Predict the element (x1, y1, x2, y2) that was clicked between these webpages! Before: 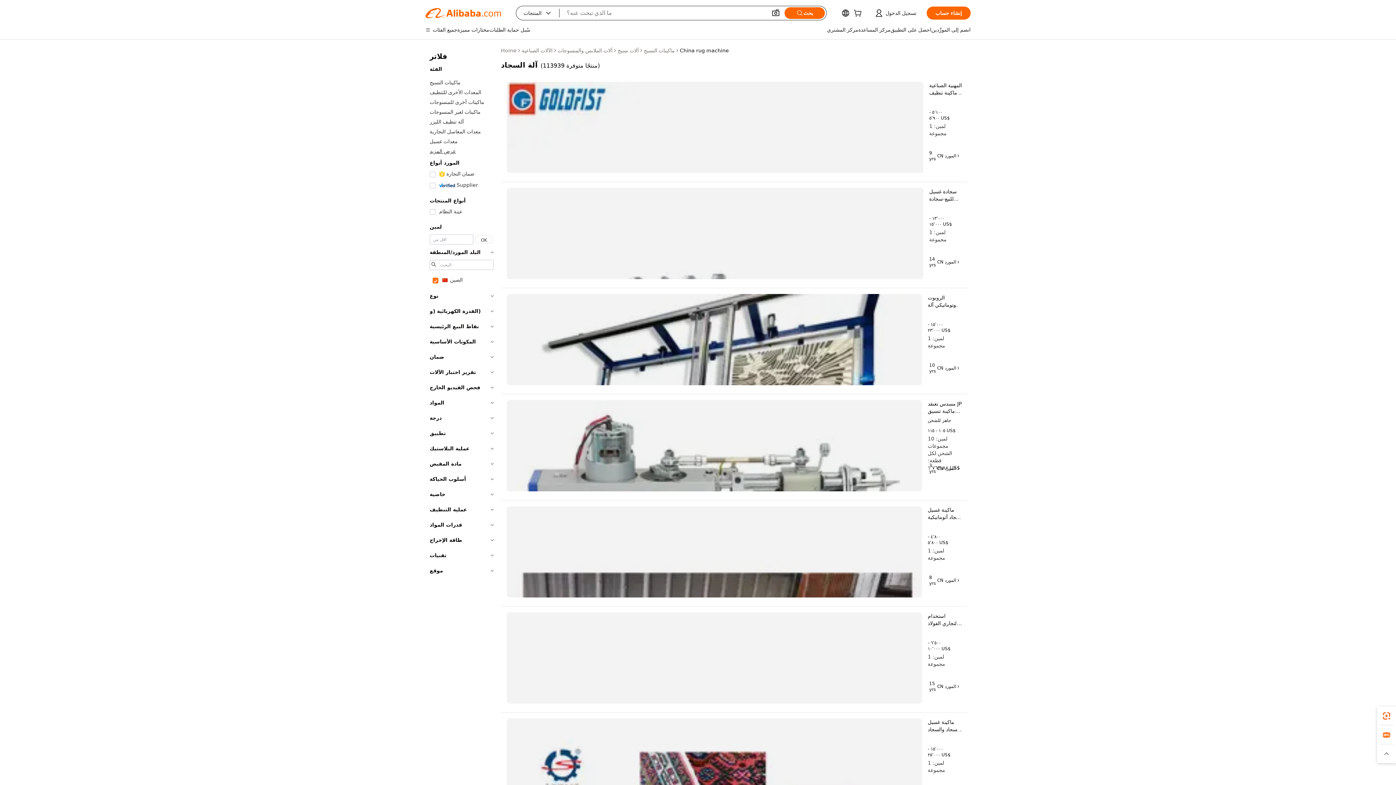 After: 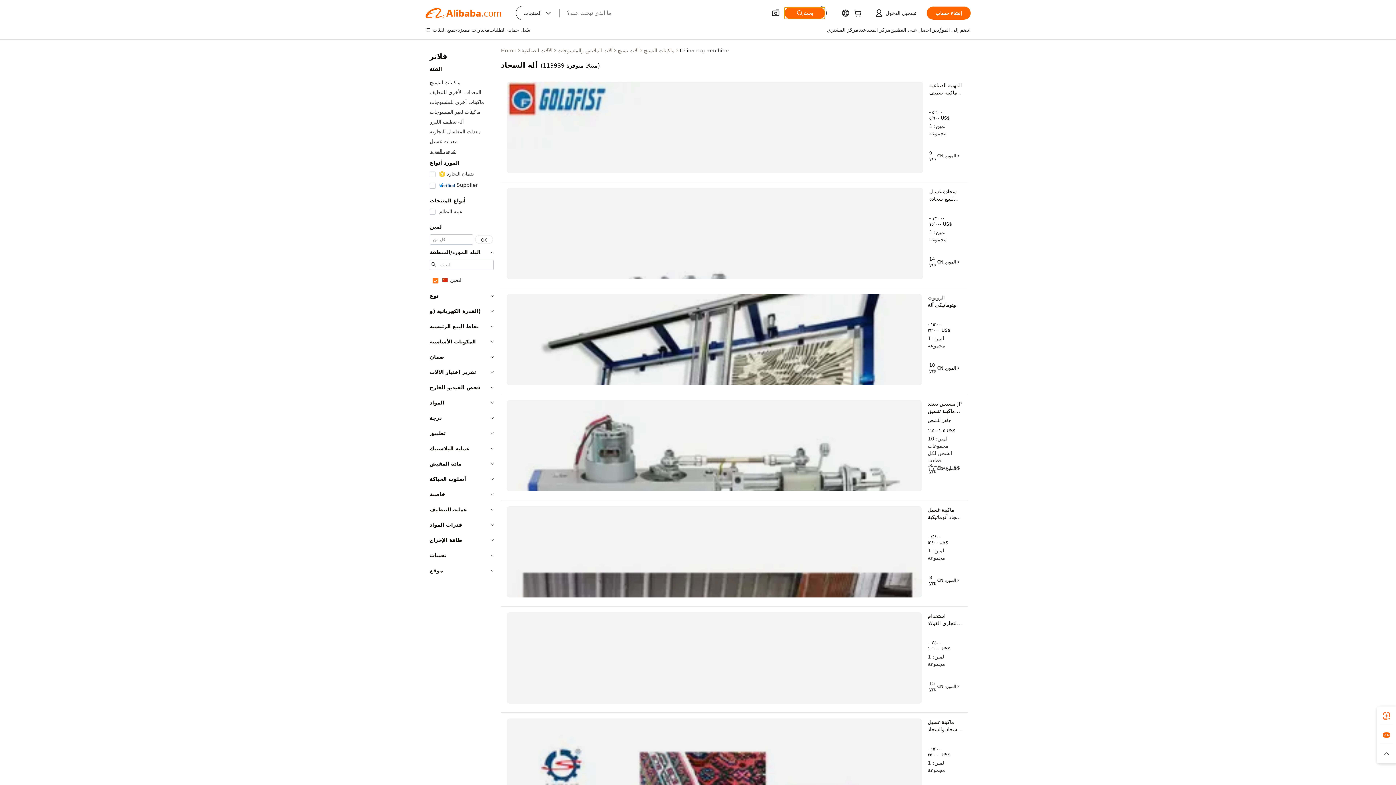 Action: bbox: (784, 7, 825, 18) label: بحث